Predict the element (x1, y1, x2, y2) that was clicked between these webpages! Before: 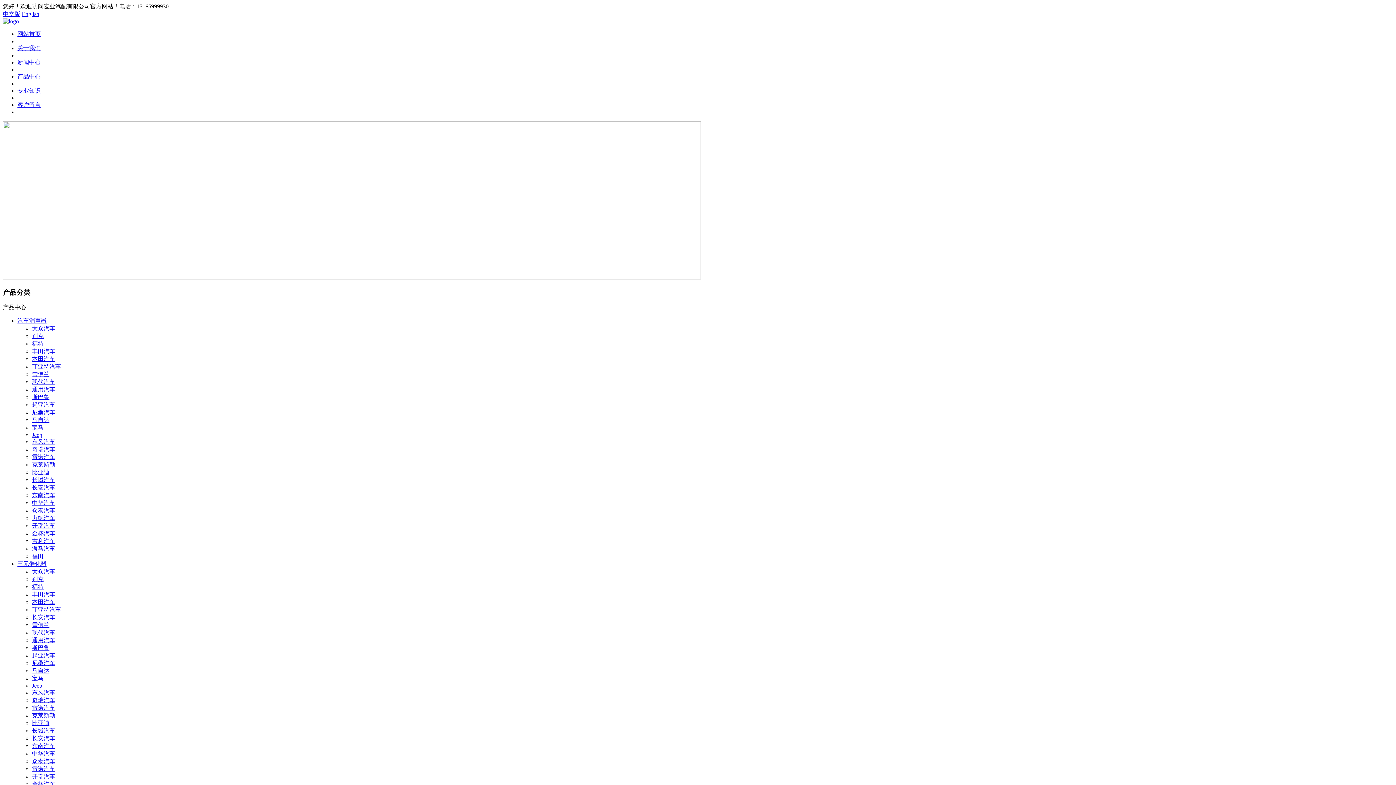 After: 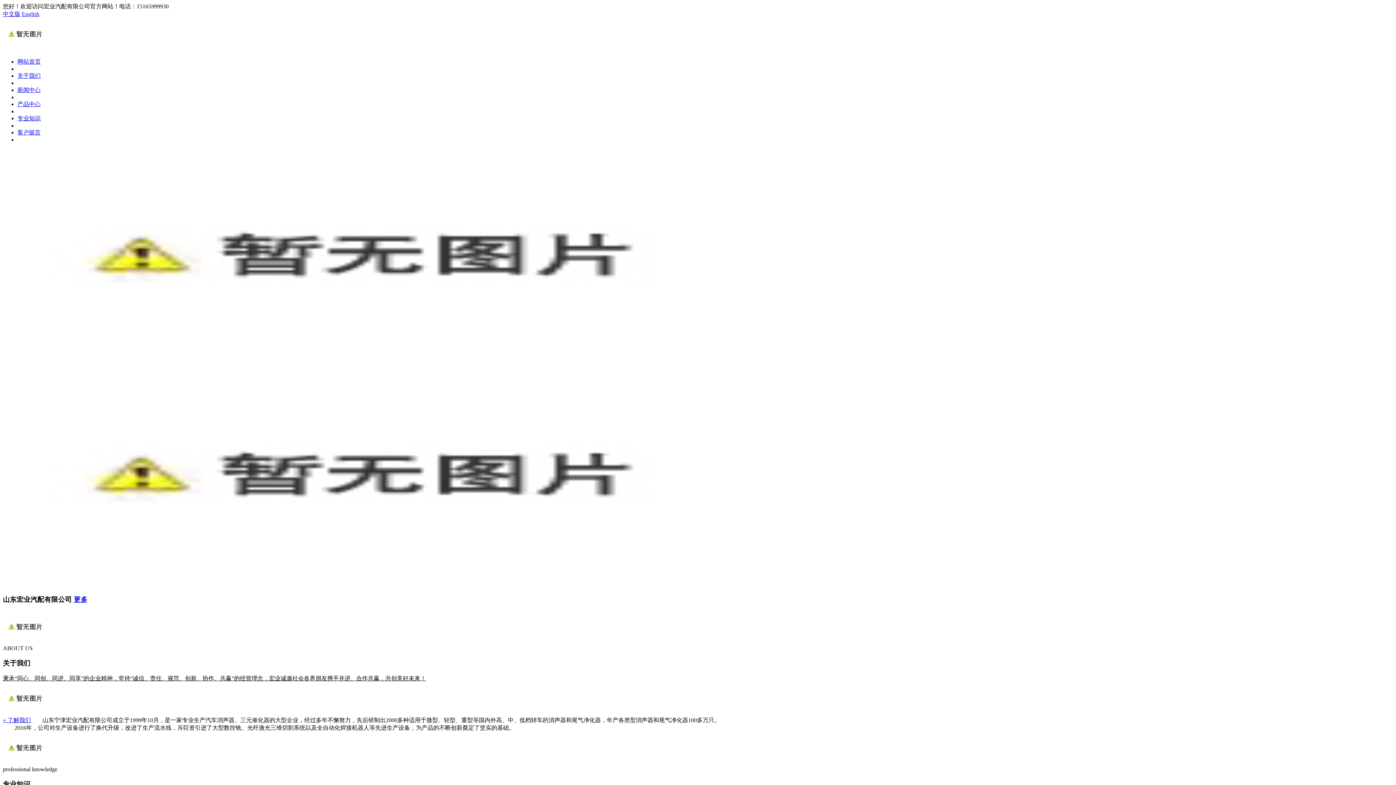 Action: bbox: (17, 30, 40, 37) label: 网站首页